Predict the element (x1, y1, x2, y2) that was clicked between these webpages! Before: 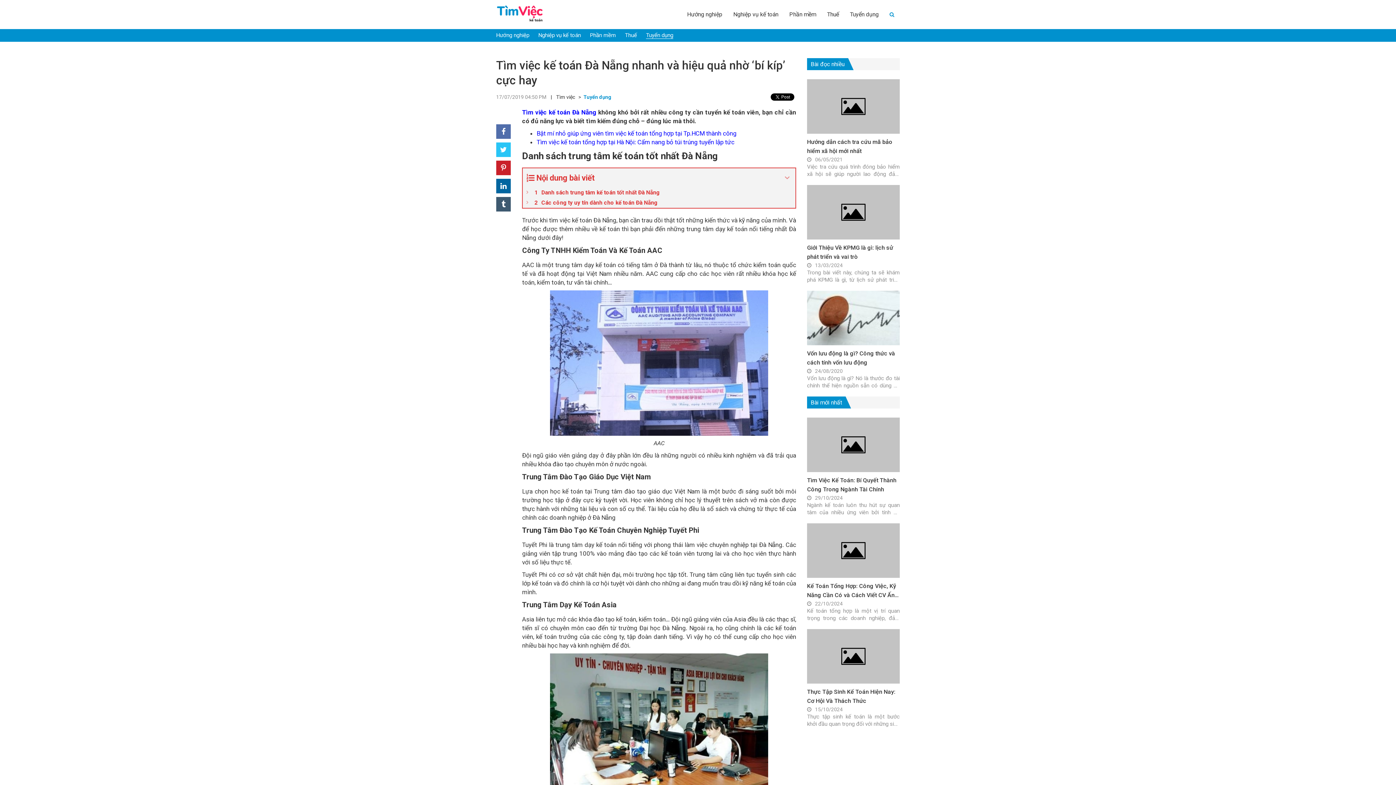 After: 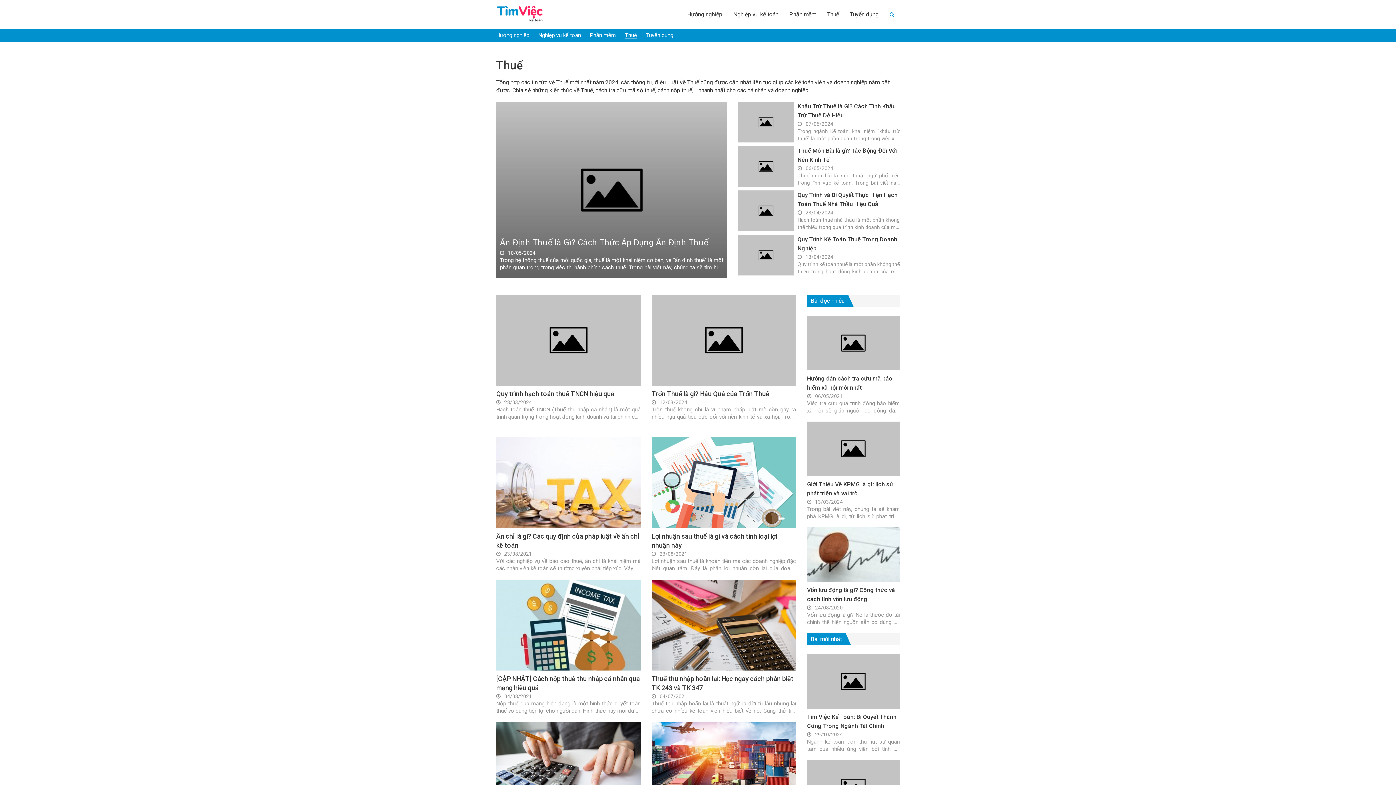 Action: label: Thuế bbox: (625, 32, 637, 38)